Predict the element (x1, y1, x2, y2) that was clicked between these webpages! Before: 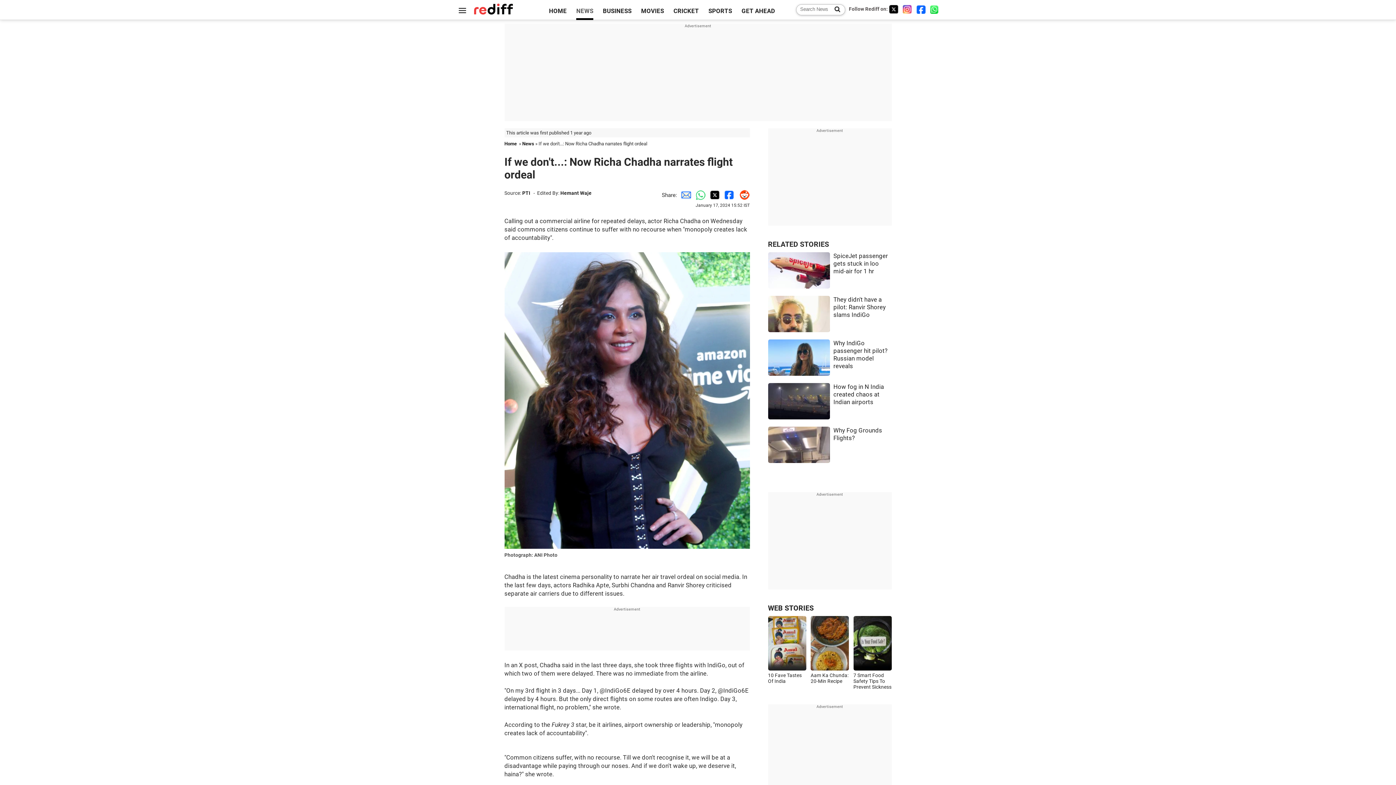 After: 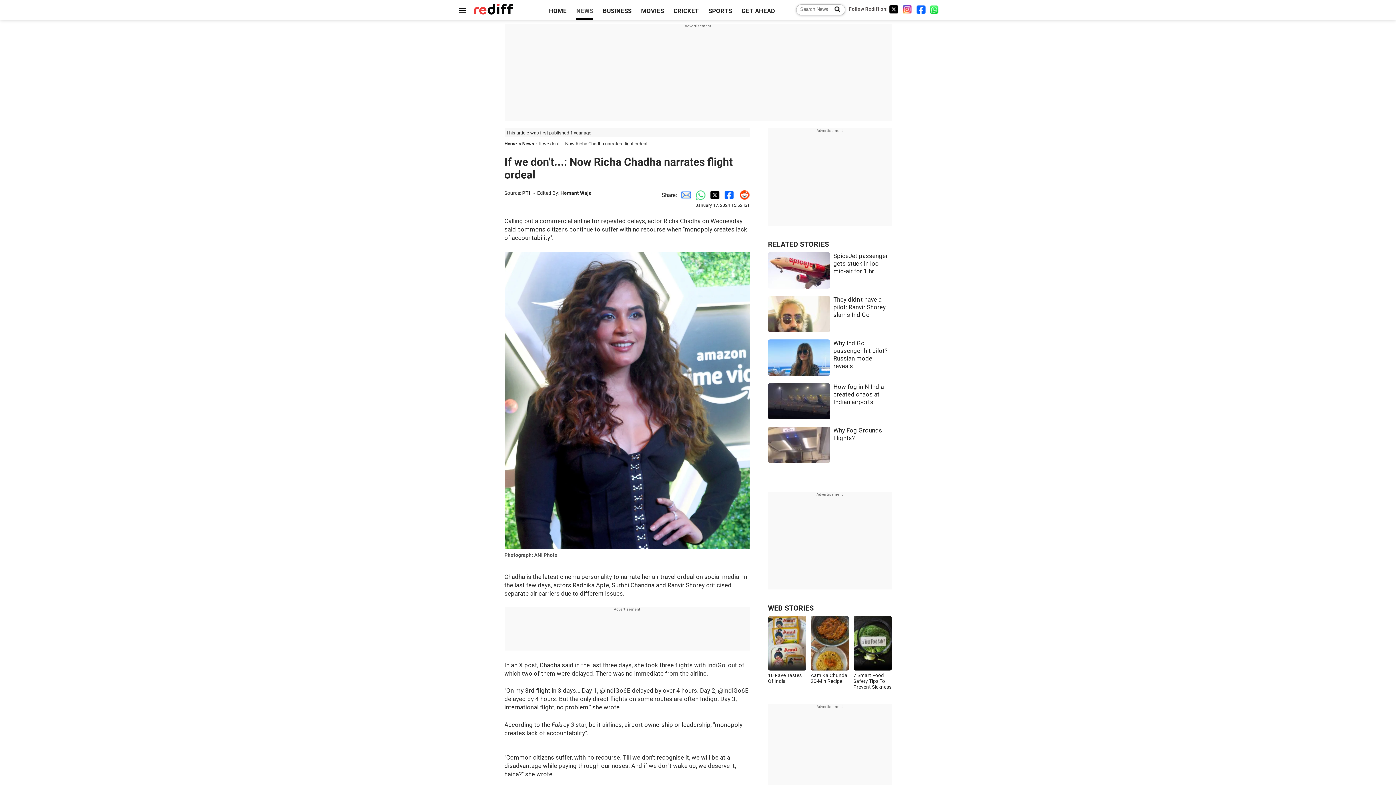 Action: bbox: (706, 191, 720, 198) label: Twitter Share